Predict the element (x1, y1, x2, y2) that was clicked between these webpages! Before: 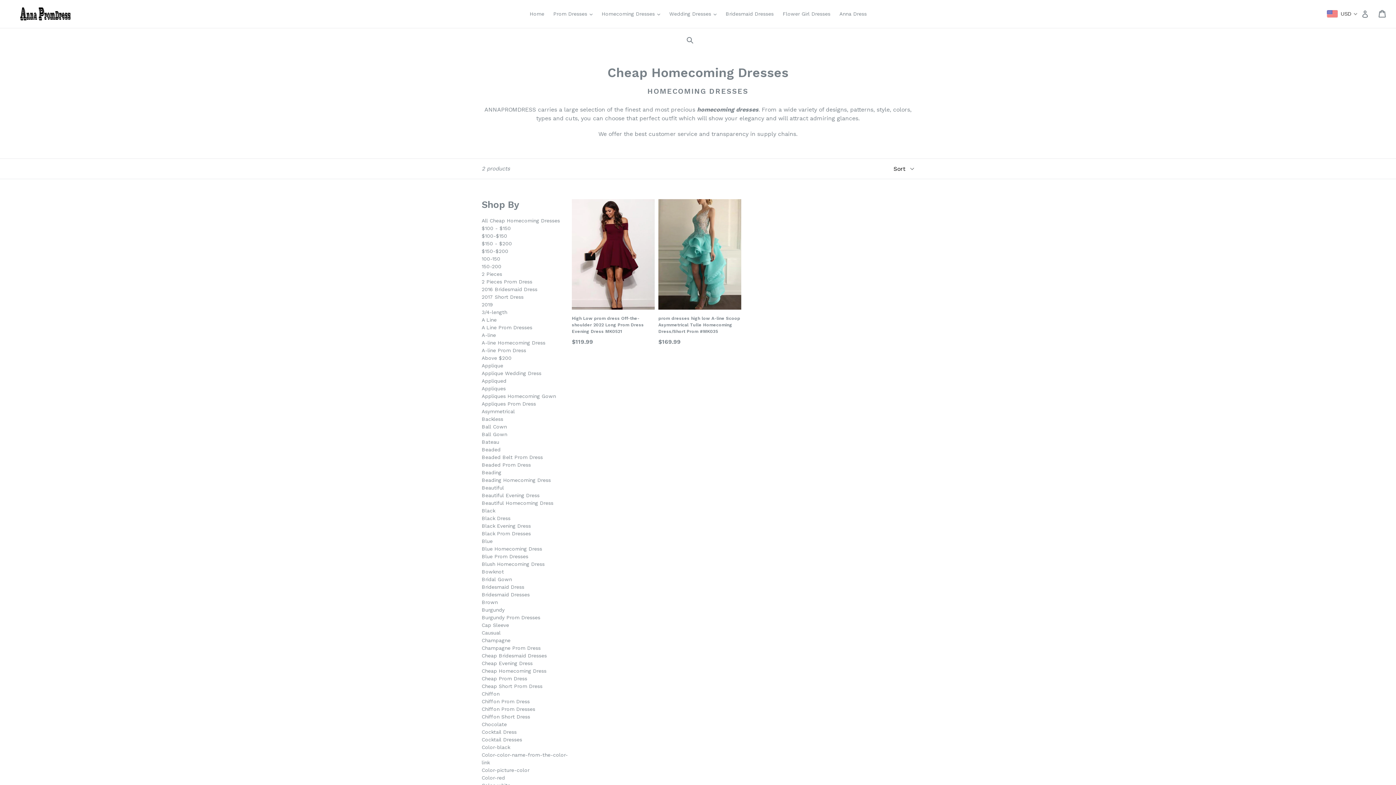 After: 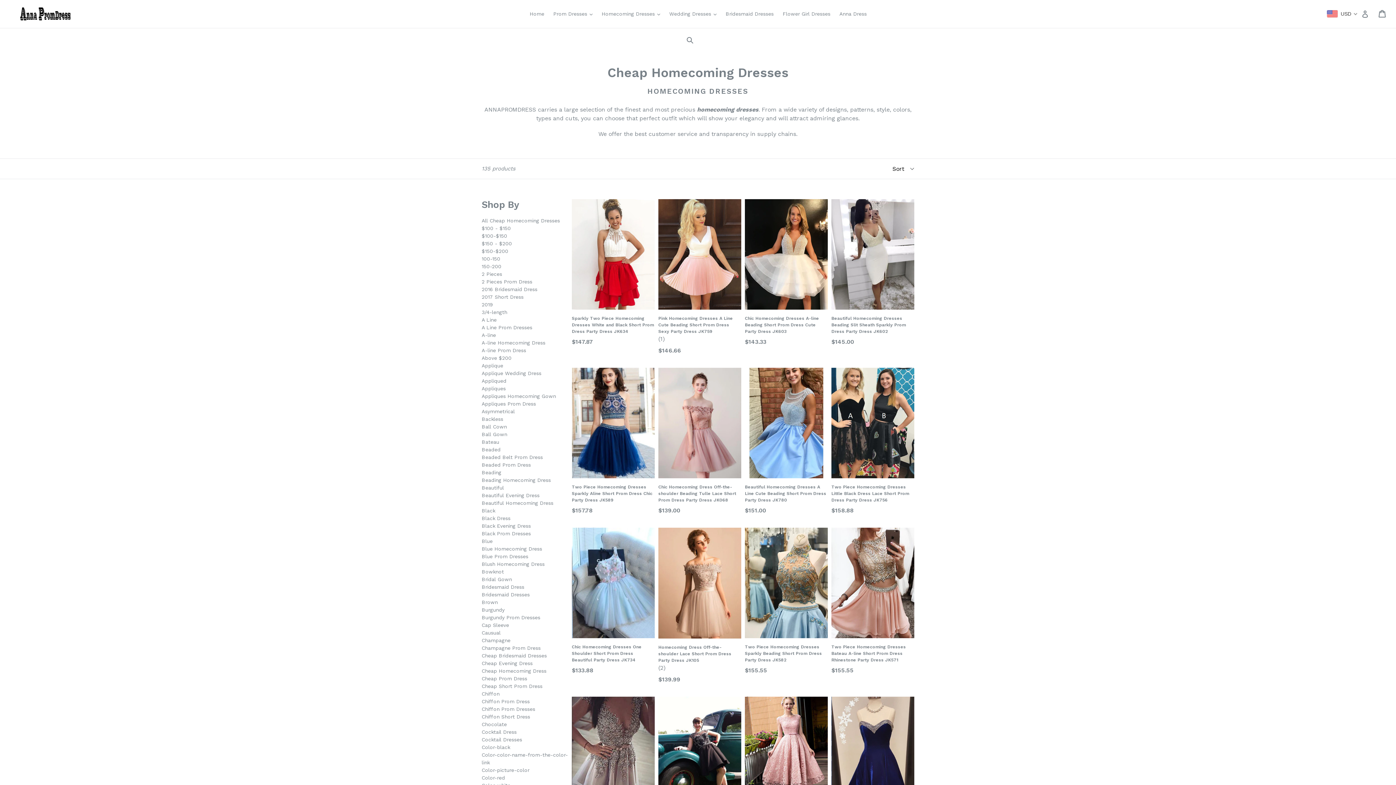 Action: label: Beading bbox: (481, 469, 501, 475)